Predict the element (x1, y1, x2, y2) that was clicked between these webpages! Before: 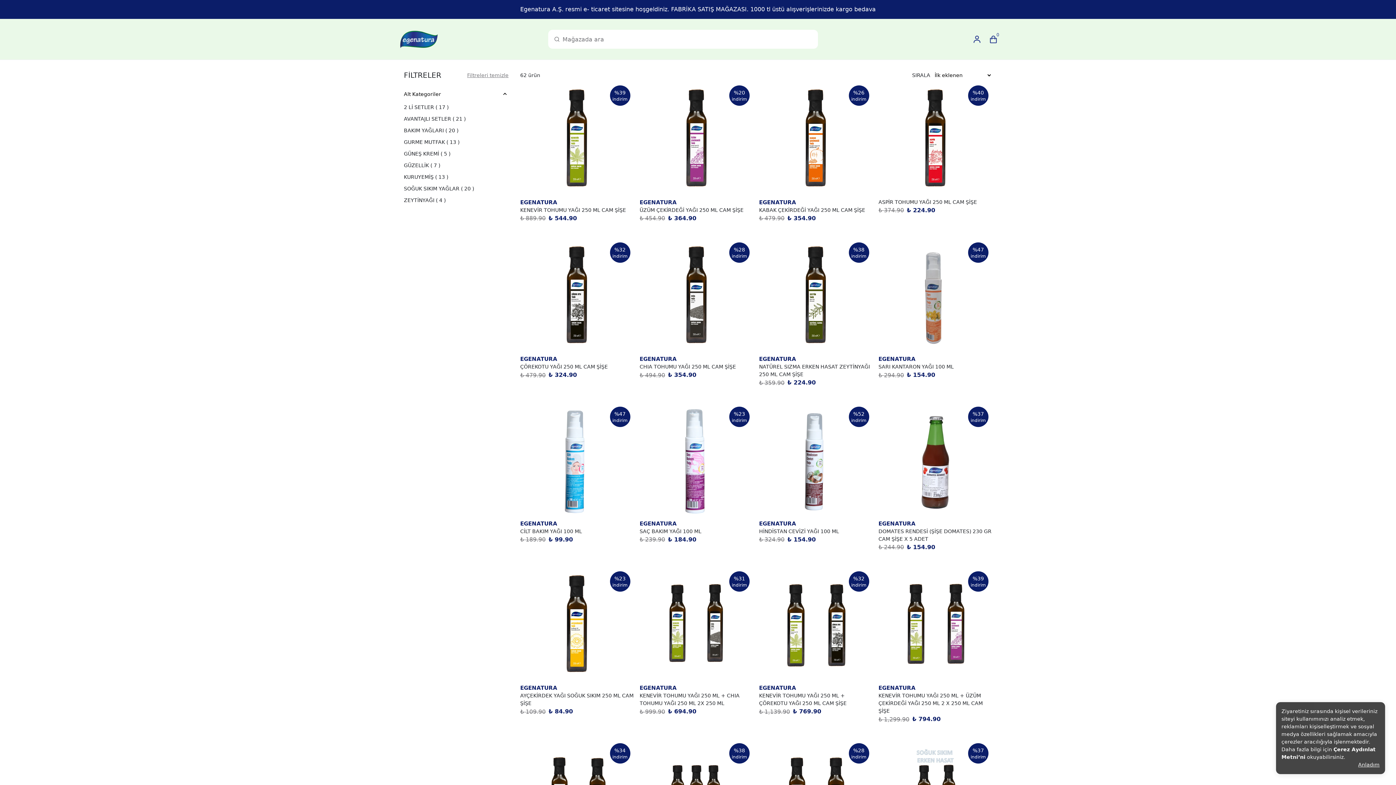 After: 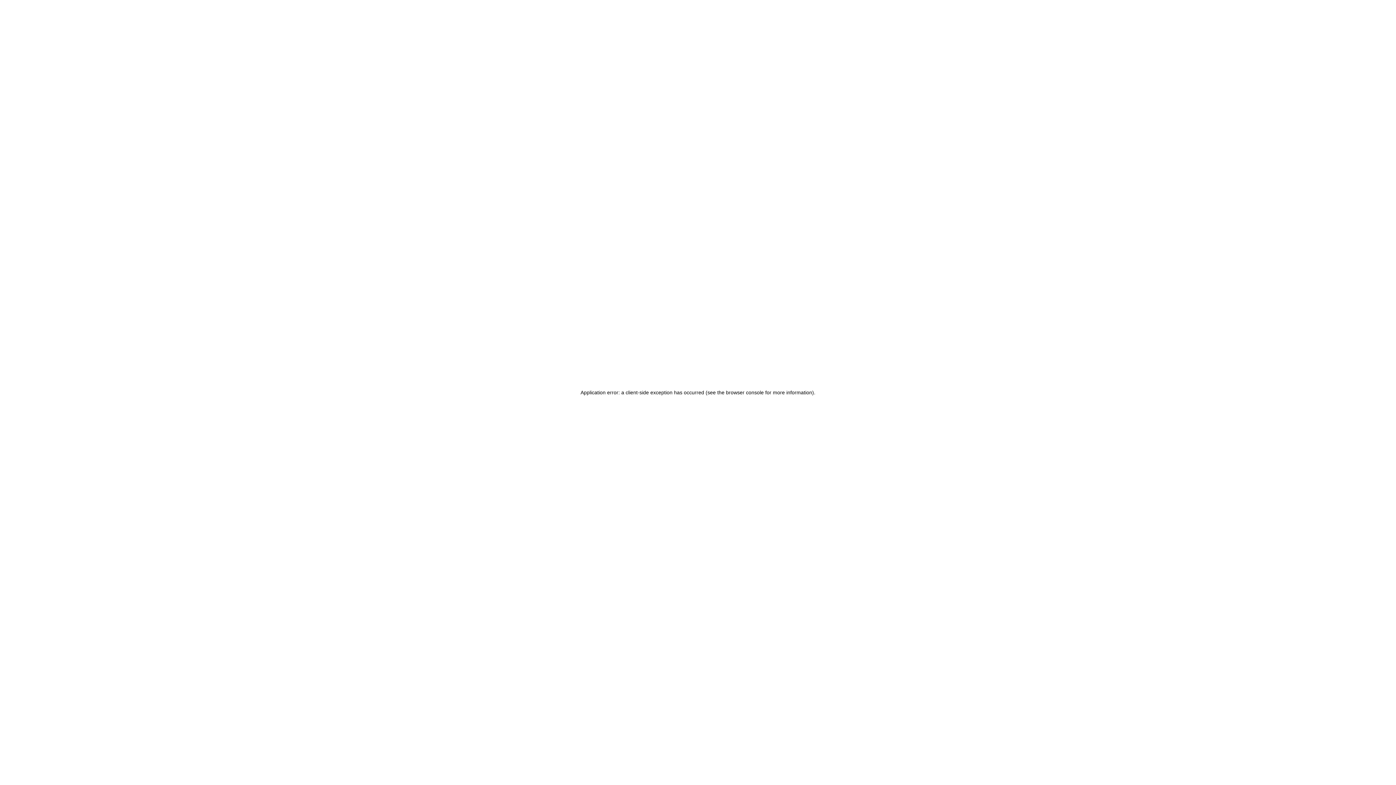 Action: label: %23
indirim
EGENATURA
AYÇEKİRDEK YAĞI SOĞUK SIKIM 250 ML CAM ŞİŞE
₺ 109.90
₺ 84.90 bbox: (520, 564, 634, 723)